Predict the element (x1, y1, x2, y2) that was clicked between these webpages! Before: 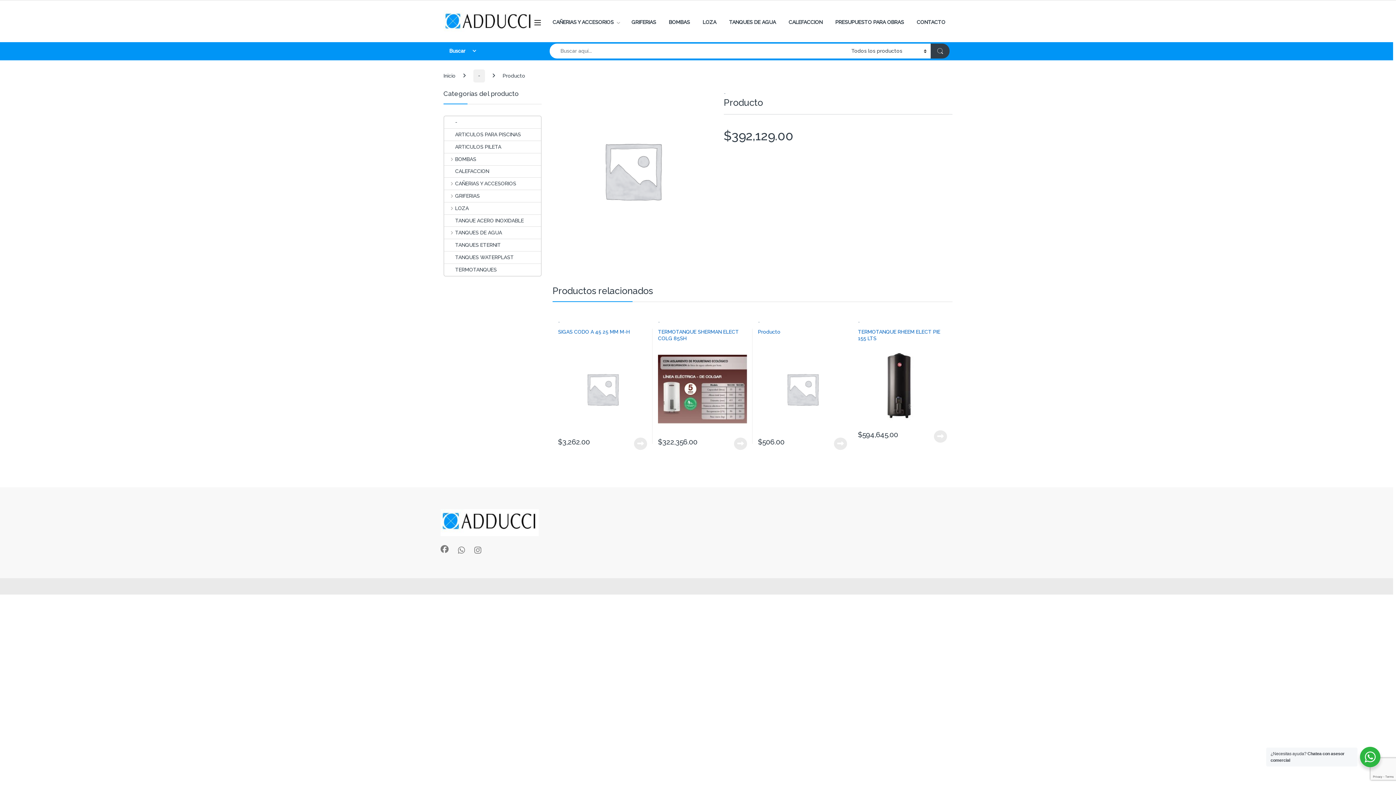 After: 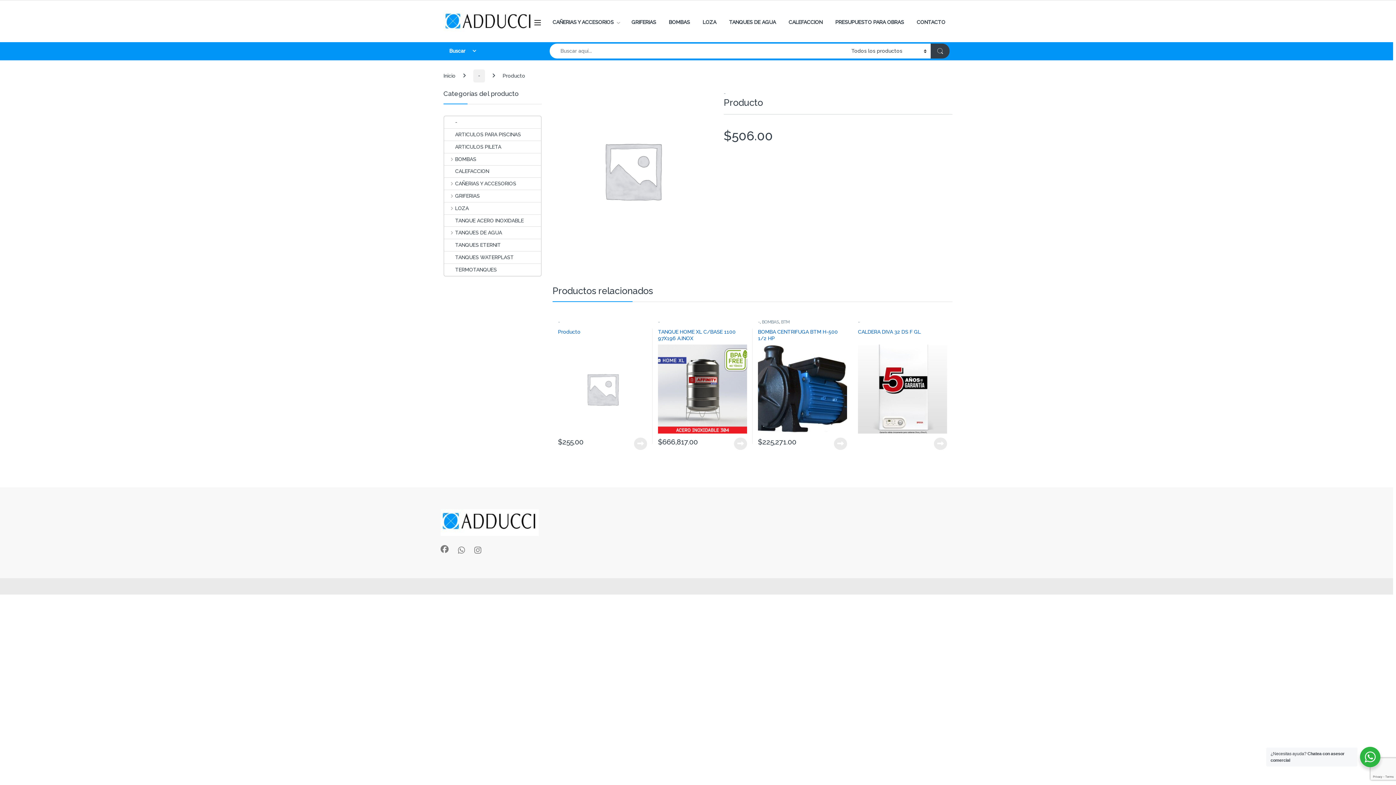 Action: label: Producto bbox: (758, 328, 847, 433)